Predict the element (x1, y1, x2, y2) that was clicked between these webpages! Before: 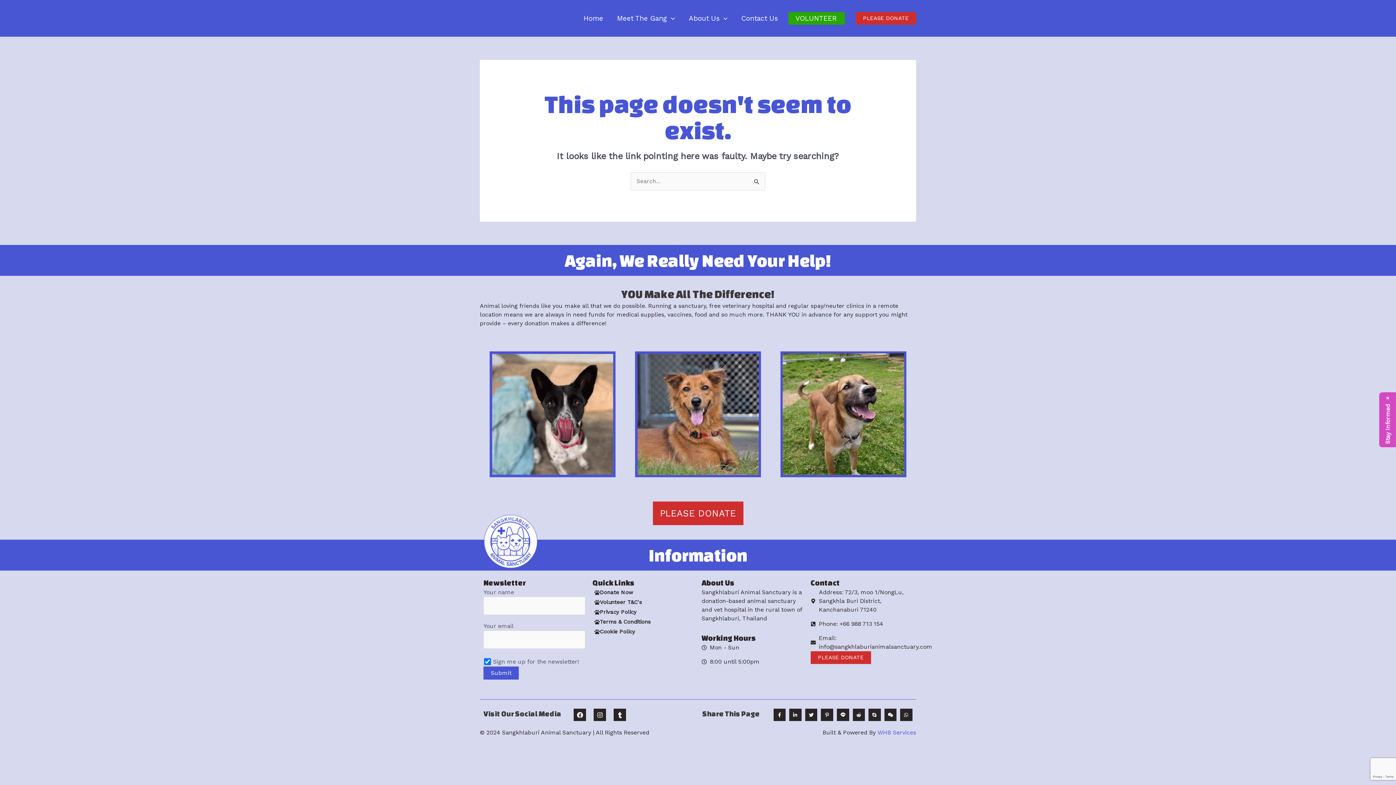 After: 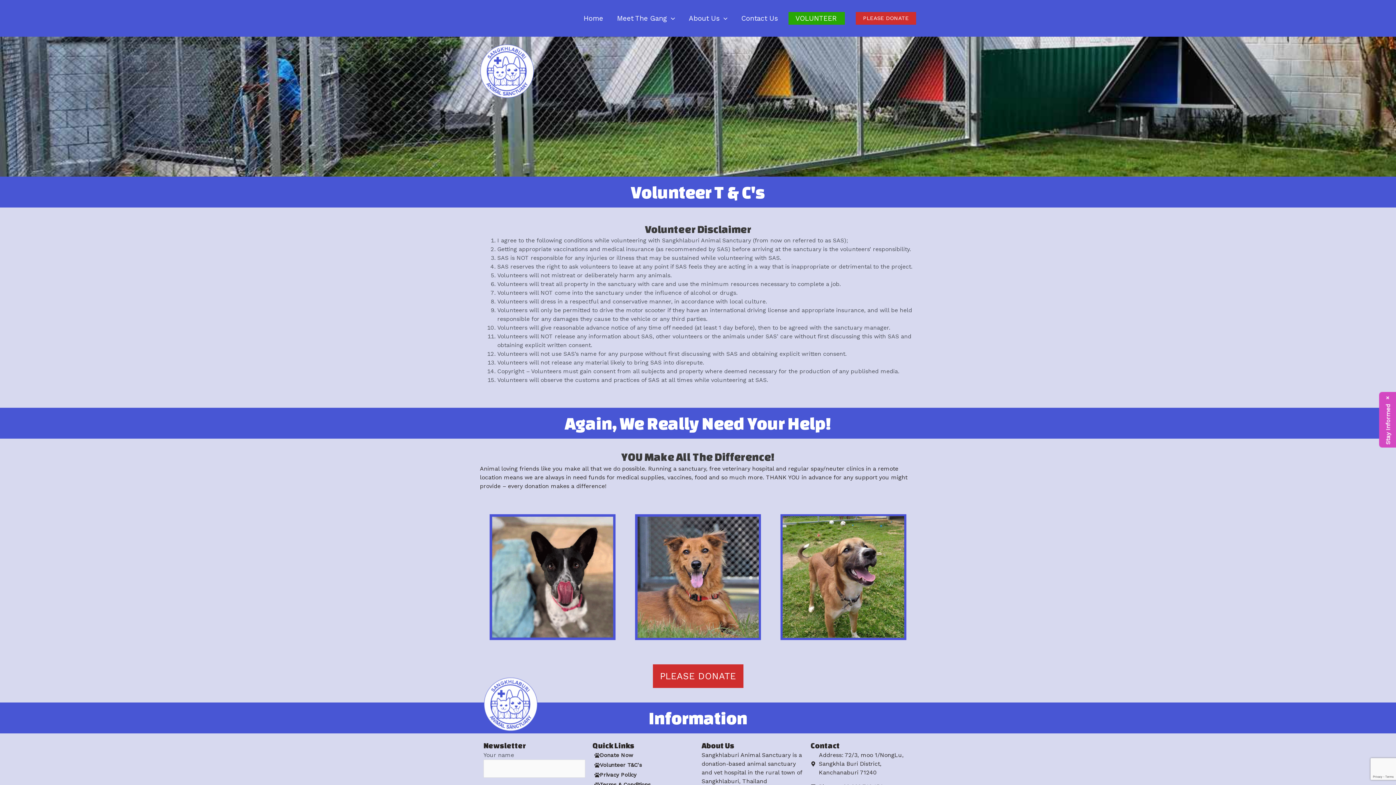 Action: bbox: (592, 598, 644, 607) label: Volunteer T&C's